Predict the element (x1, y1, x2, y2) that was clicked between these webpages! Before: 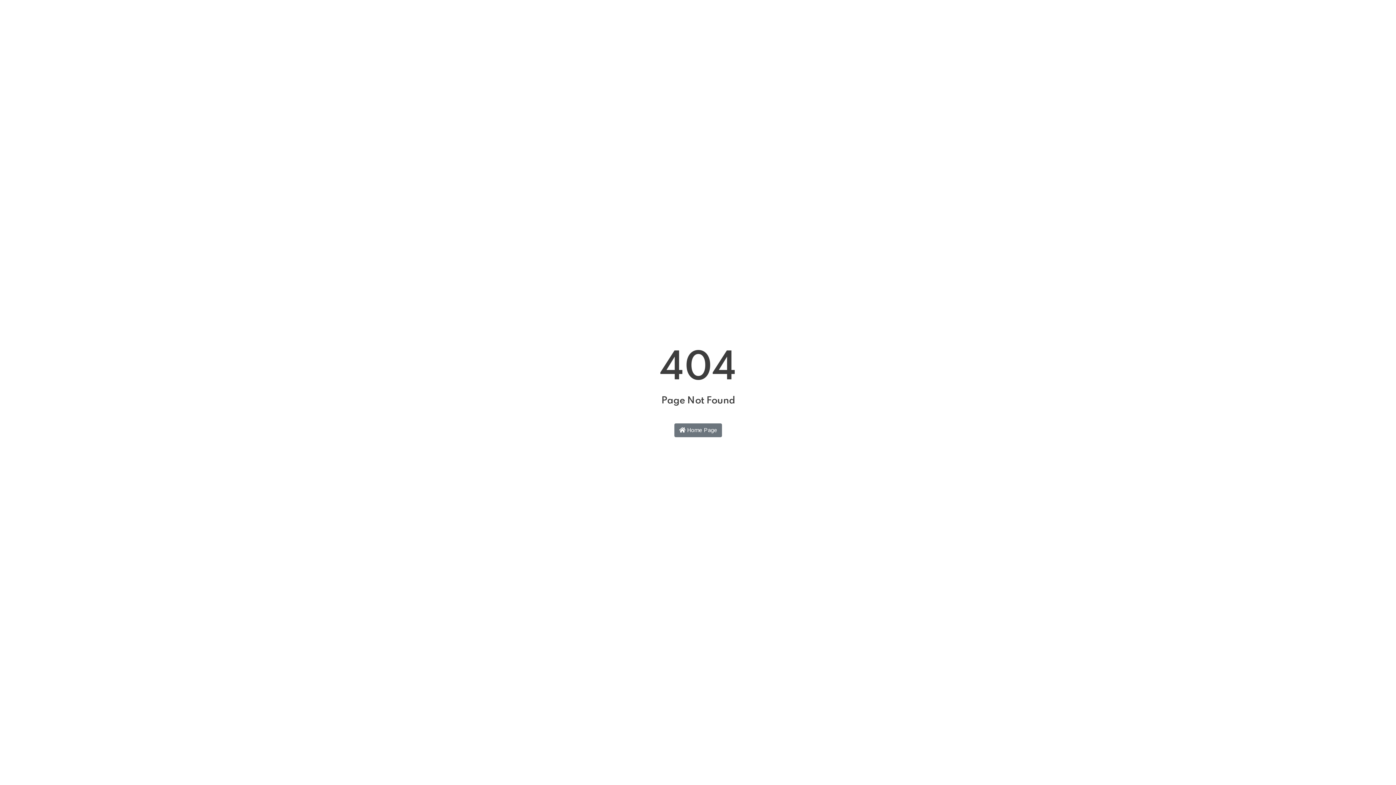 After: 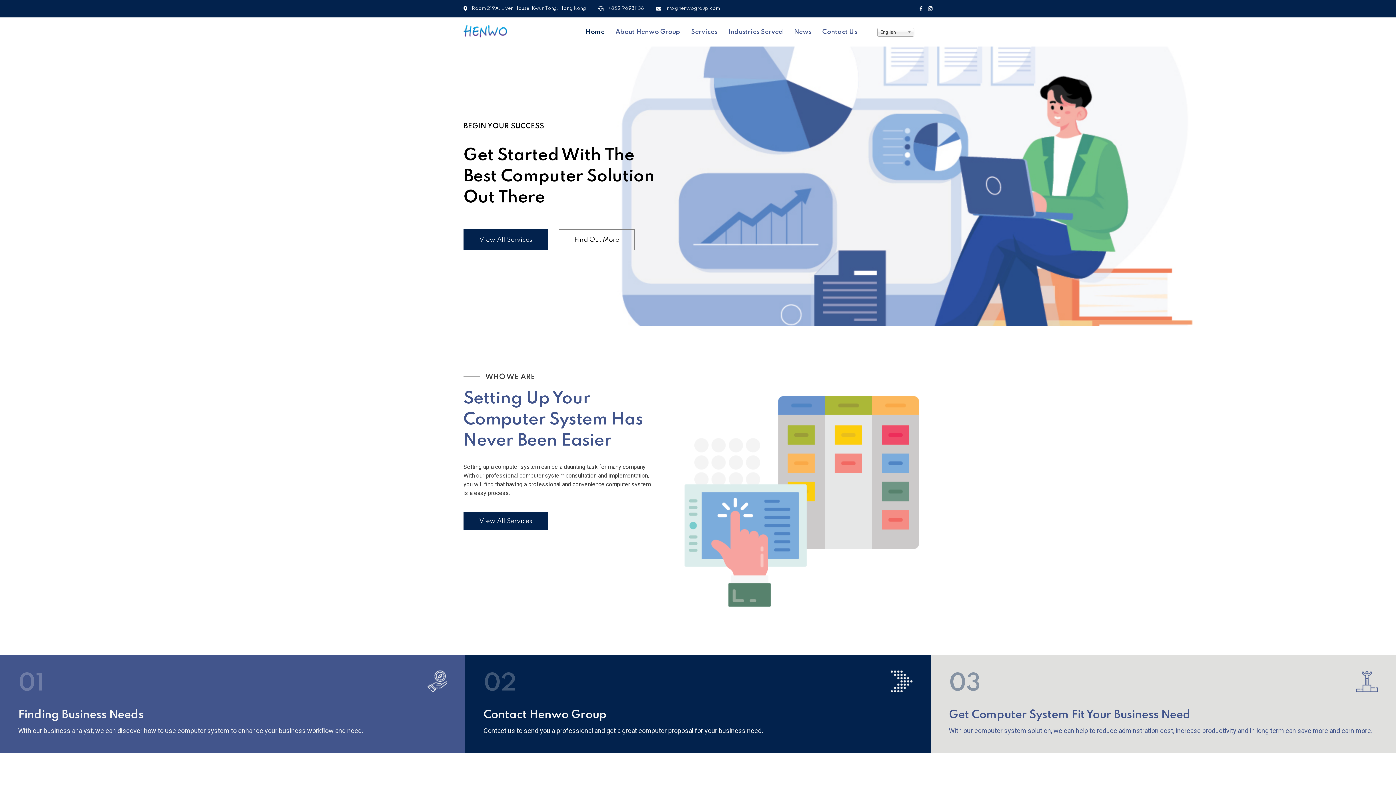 Action: label:  Home Page bbox: (674, 423, 722, 437)